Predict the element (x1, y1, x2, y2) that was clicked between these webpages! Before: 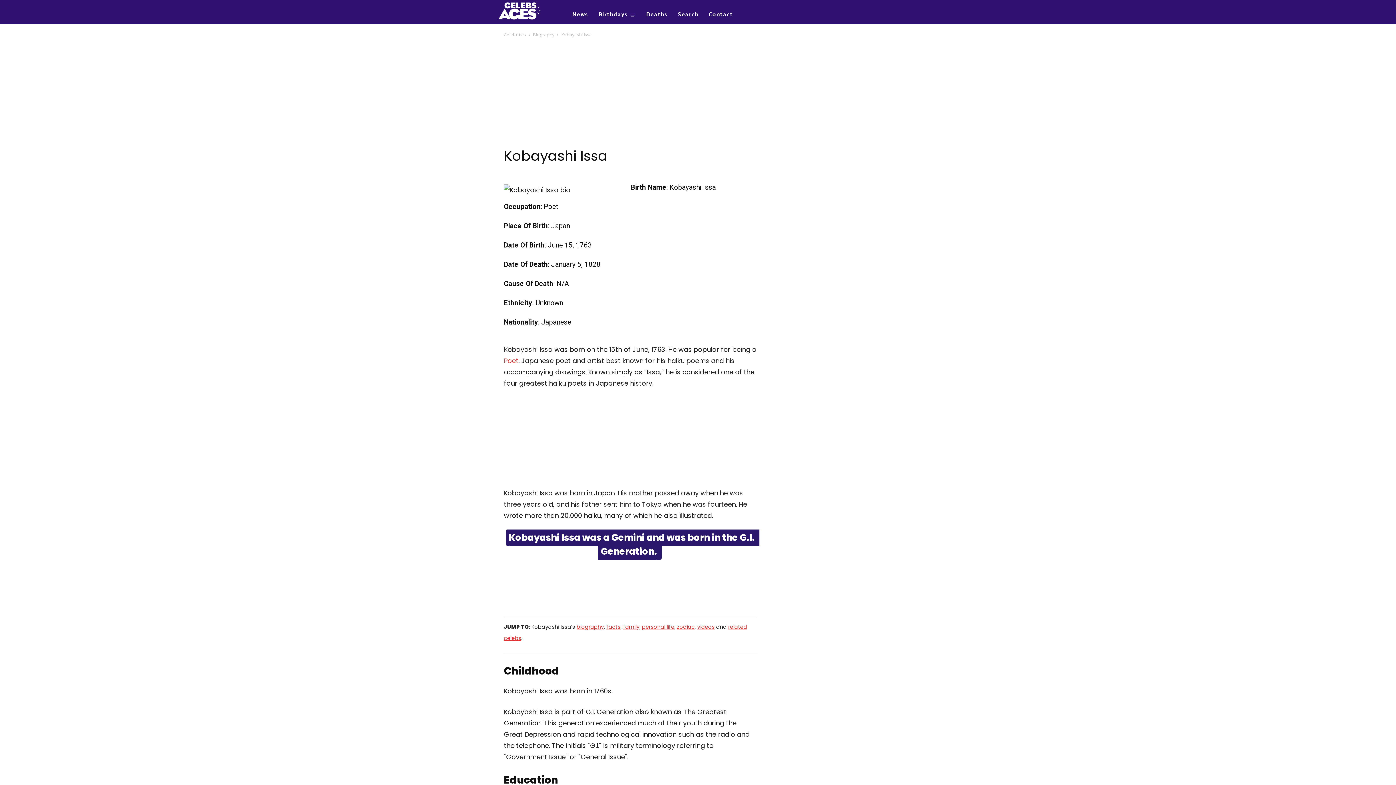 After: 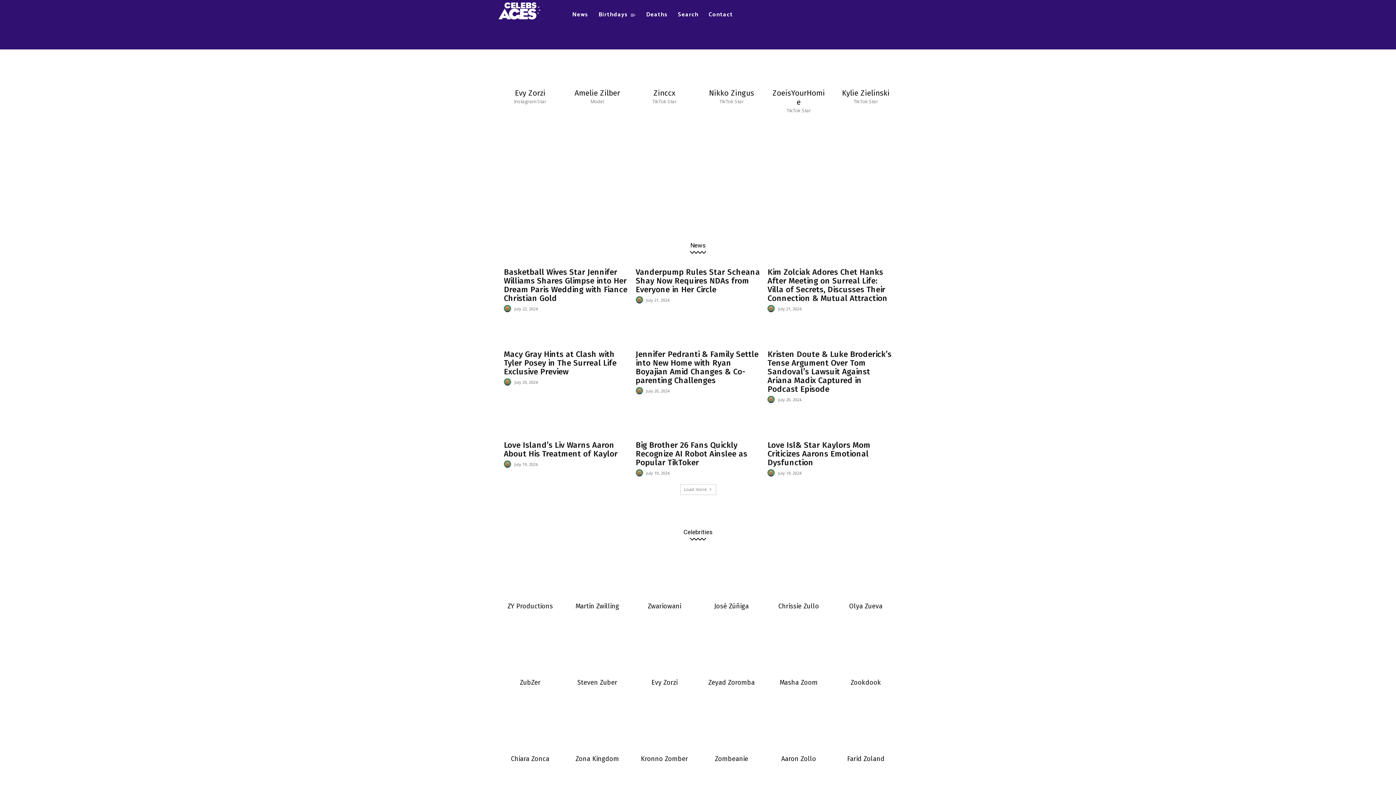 Action: label: Celebrities bbox: (504, 31, 526, 37)